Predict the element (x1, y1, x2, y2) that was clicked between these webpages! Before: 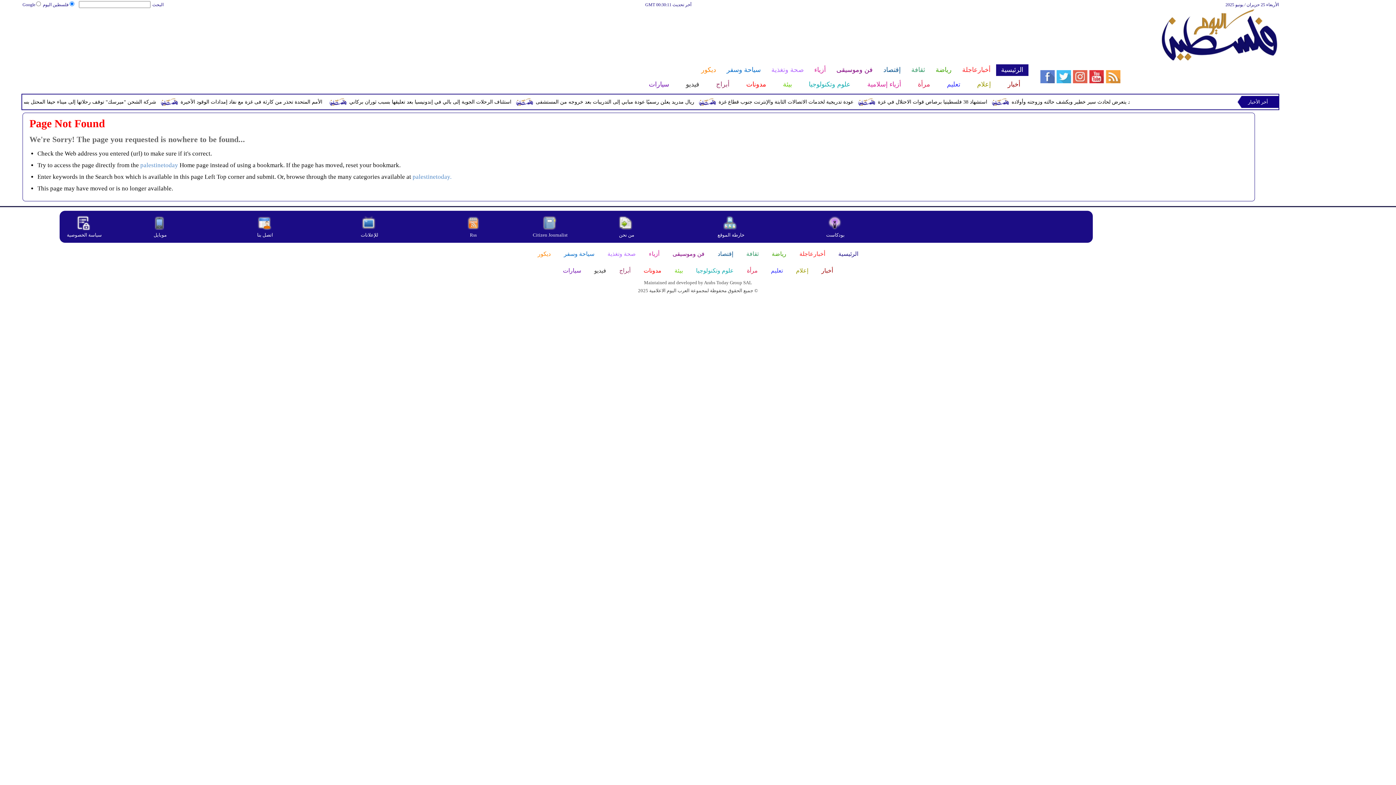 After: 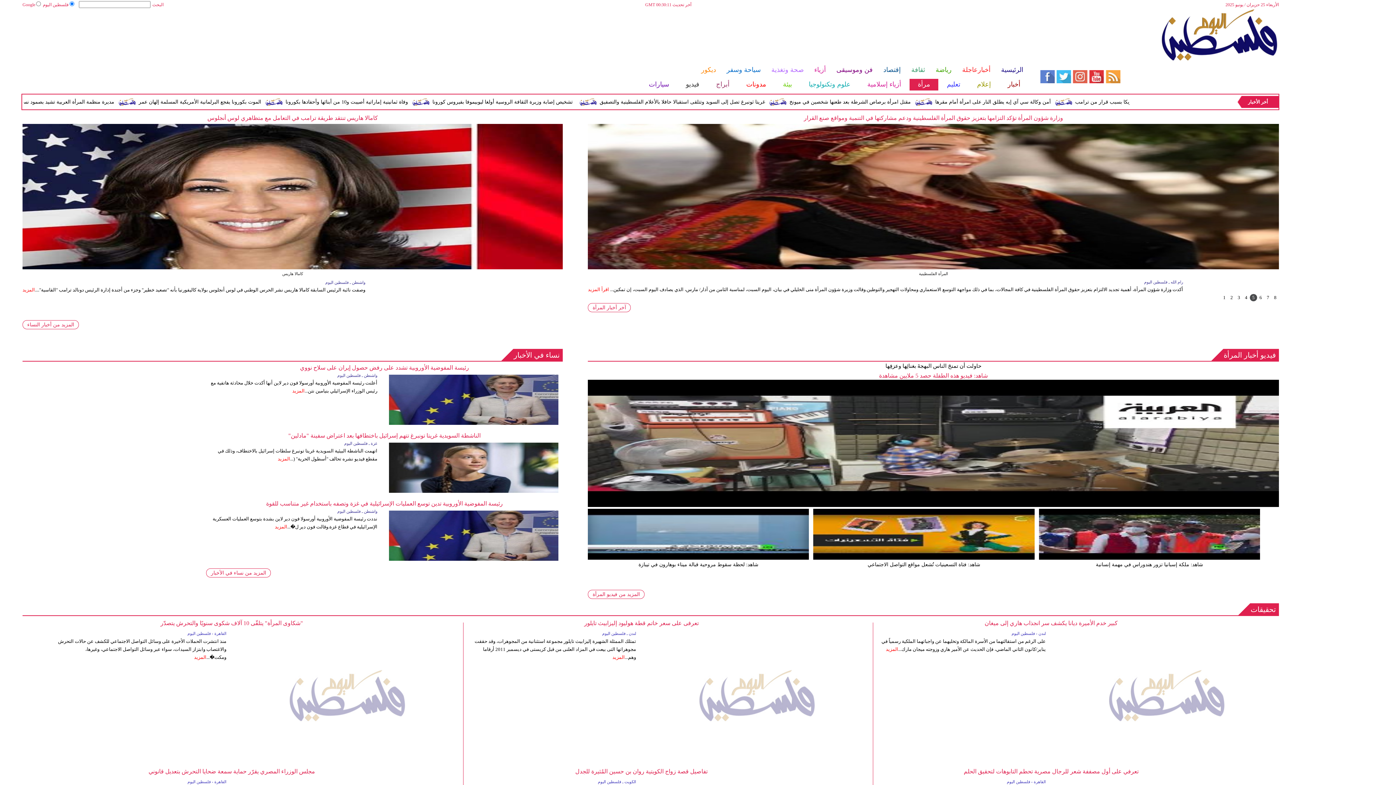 Action: label: مرأة  bbox: (739, 266, 763, 276)